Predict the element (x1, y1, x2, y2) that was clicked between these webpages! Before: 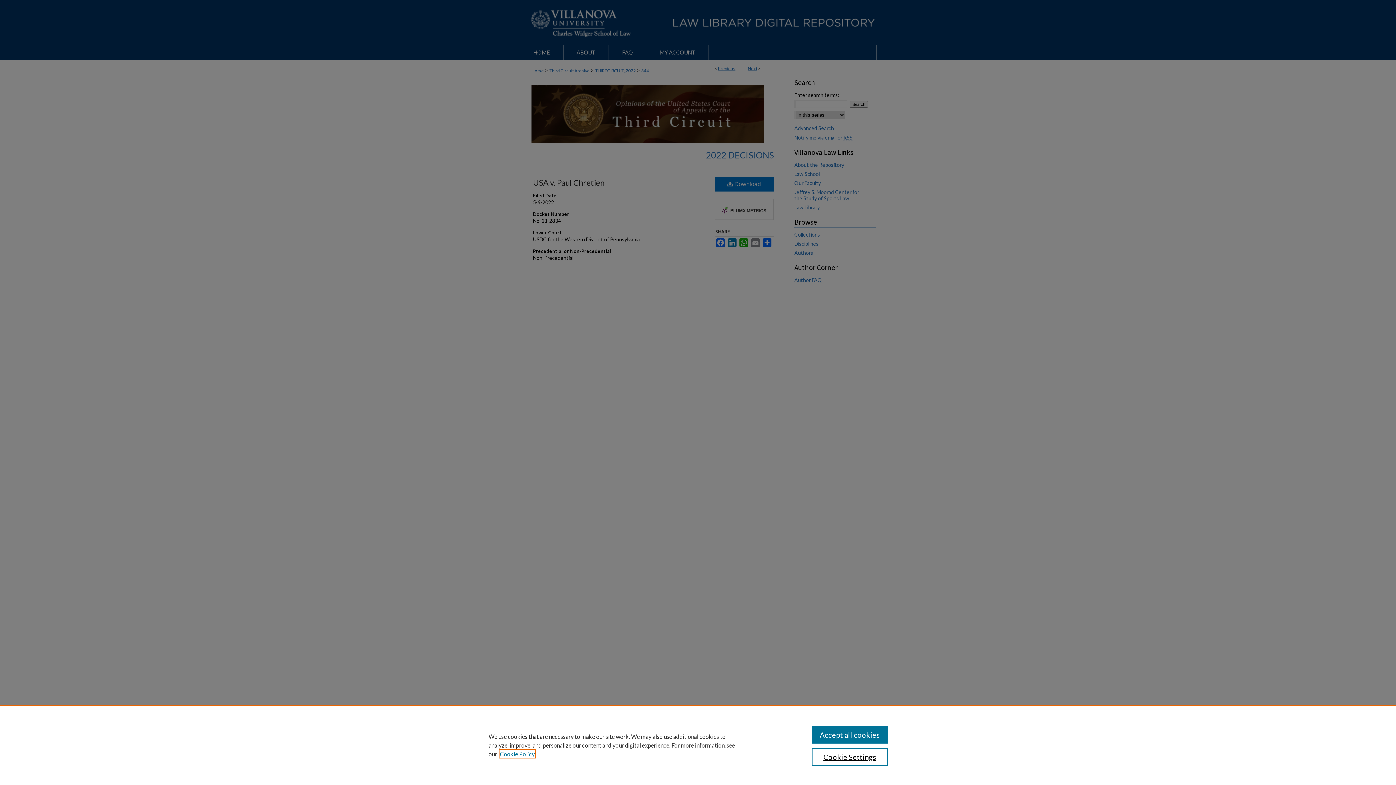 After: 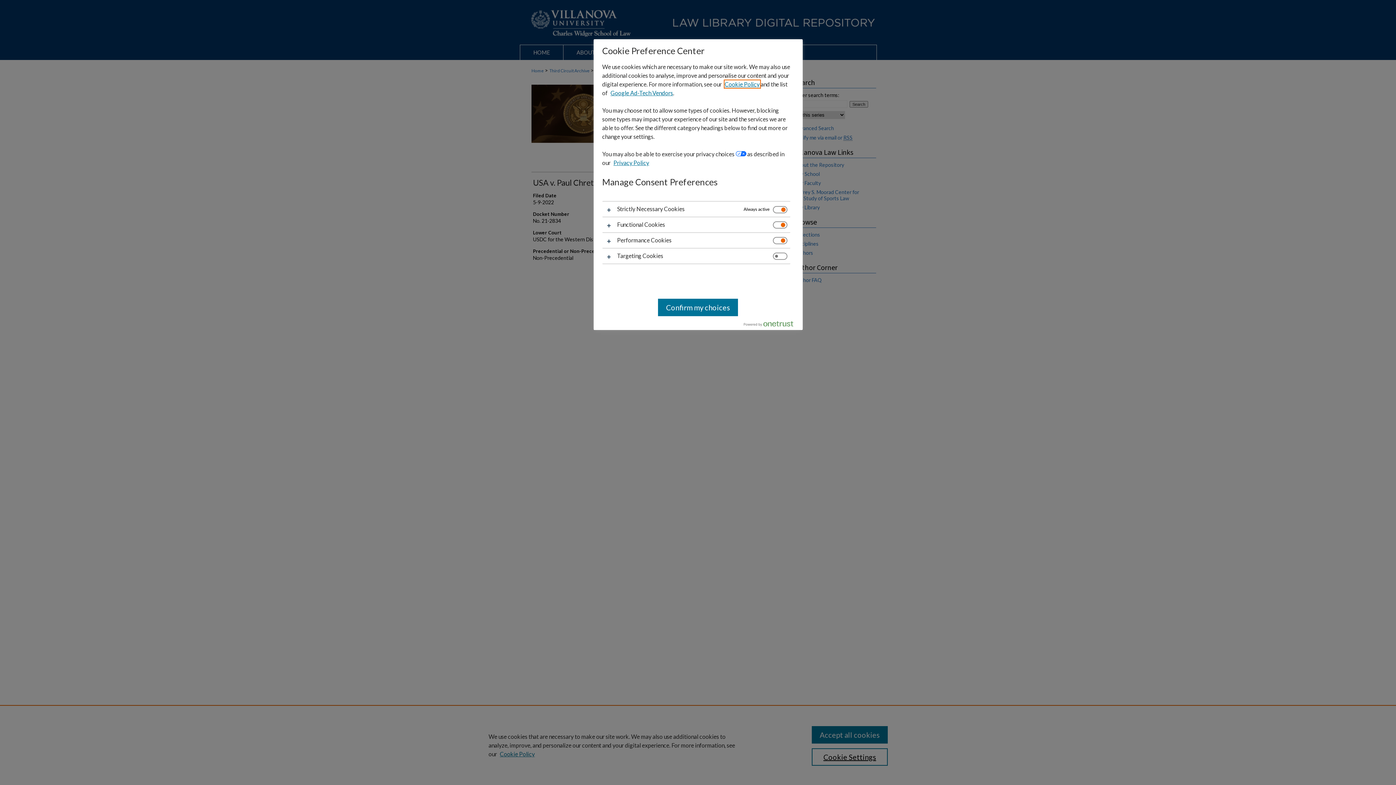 Action: label: Cookie Settings bbox: (811, 748, 887, 766)